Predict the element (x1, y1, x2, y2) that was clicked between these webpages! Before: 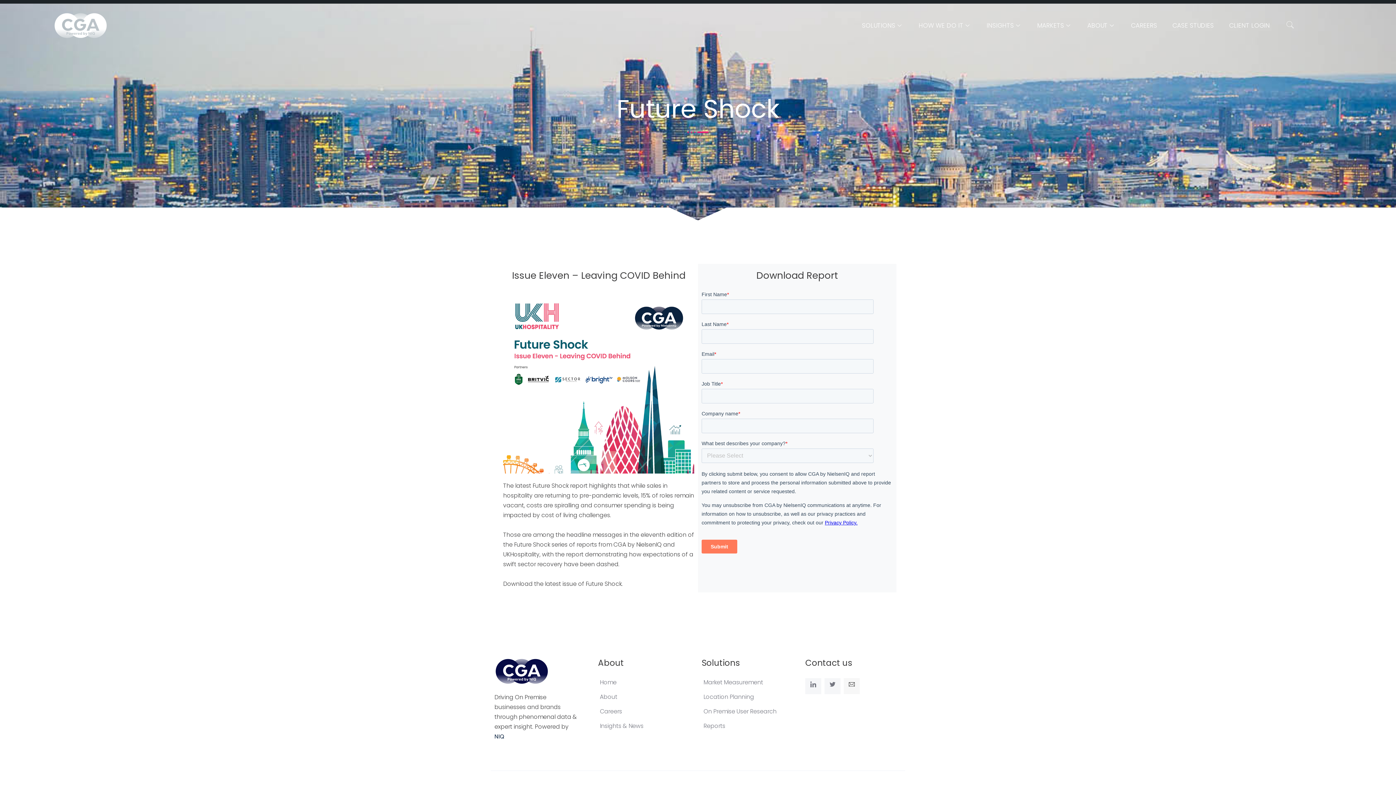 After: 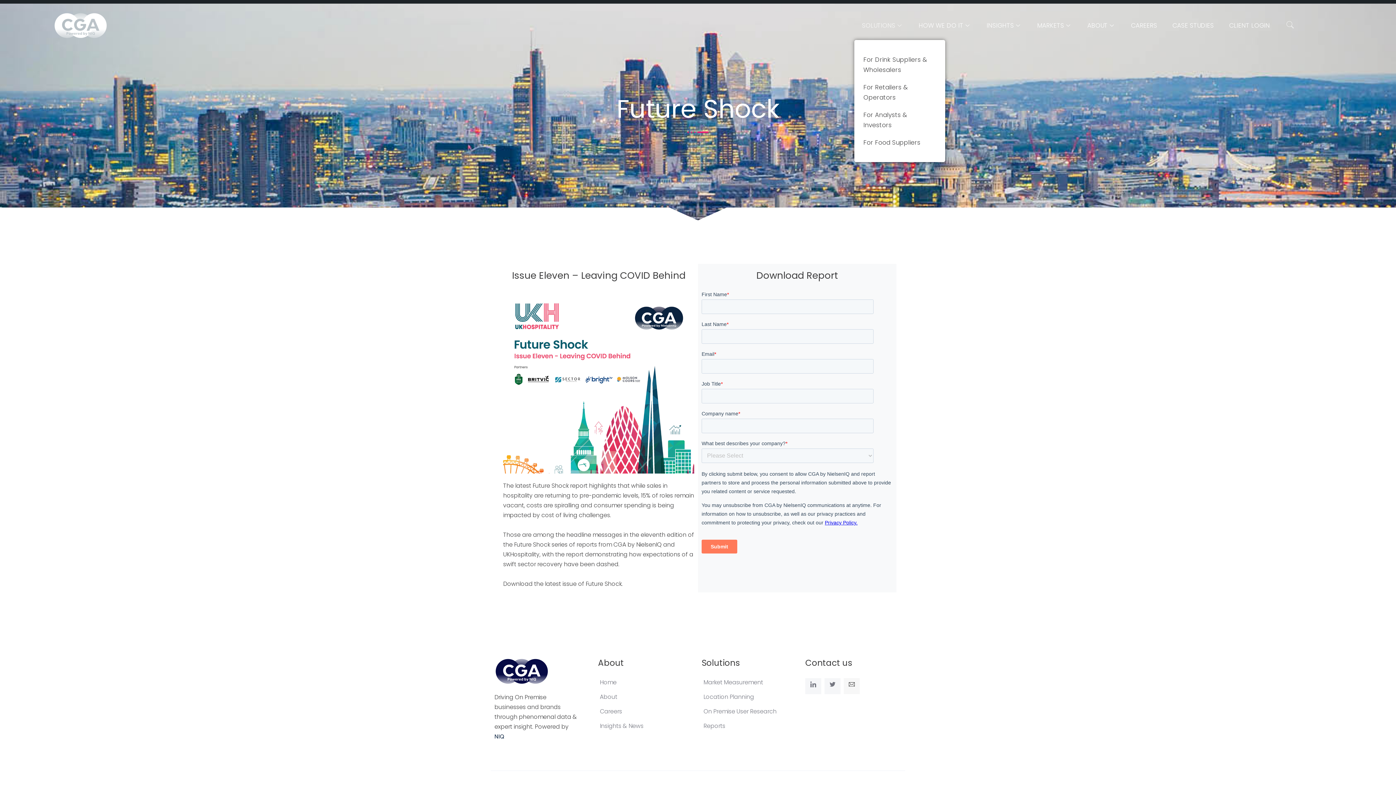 Action: label: SOLUTIONS bbox: (854, 10, 911, 40)